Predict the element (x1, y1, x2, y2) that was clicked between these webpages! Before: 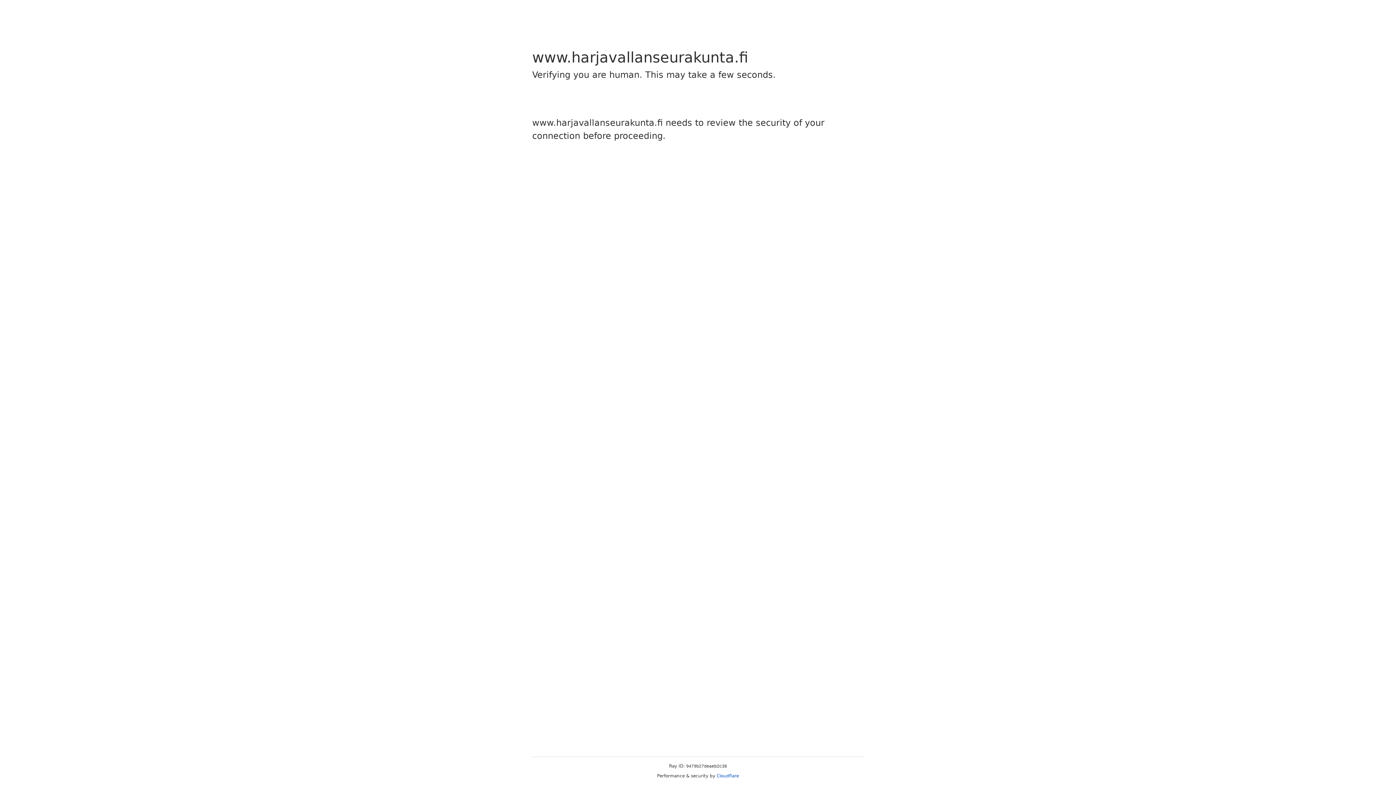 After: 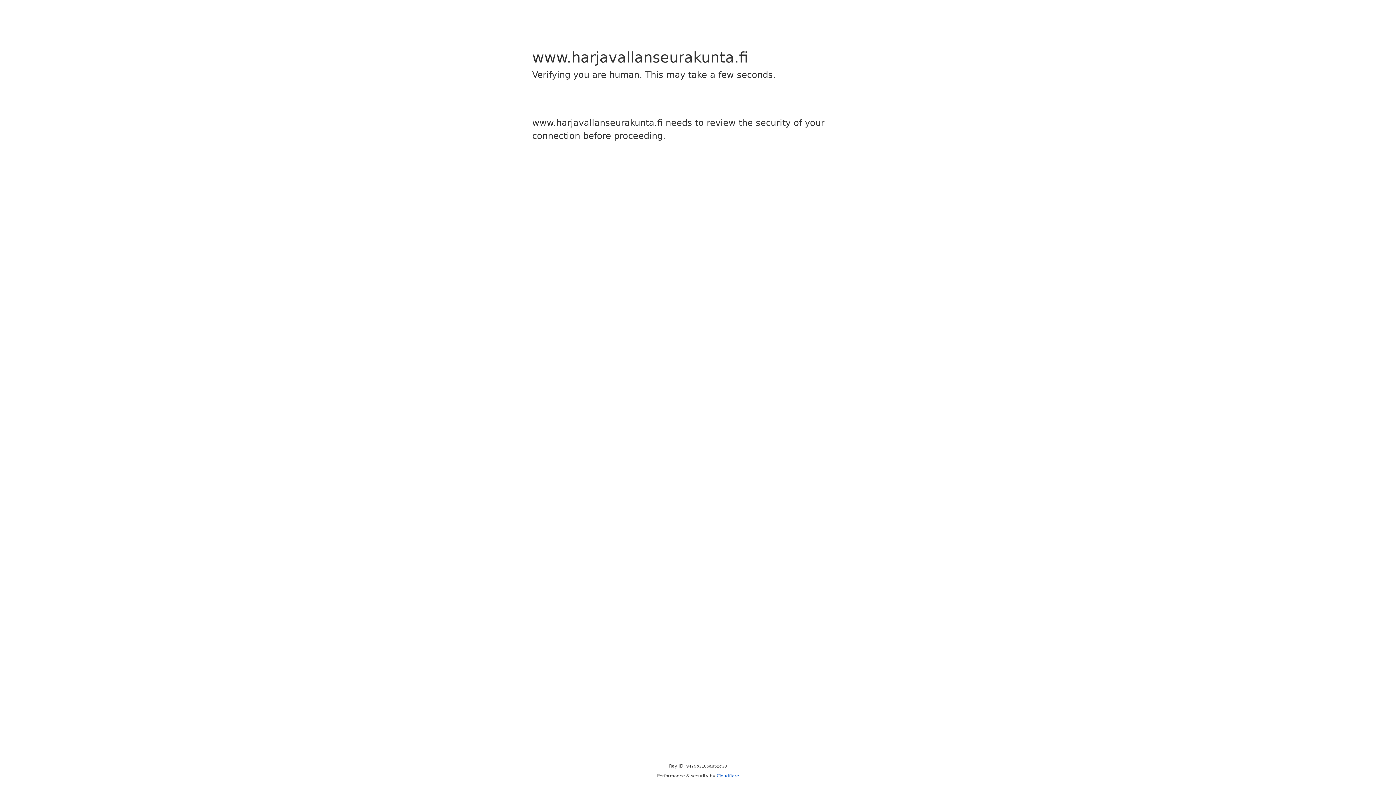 Action: bbox: (716, 773, 739, 778) label: Cloudflare